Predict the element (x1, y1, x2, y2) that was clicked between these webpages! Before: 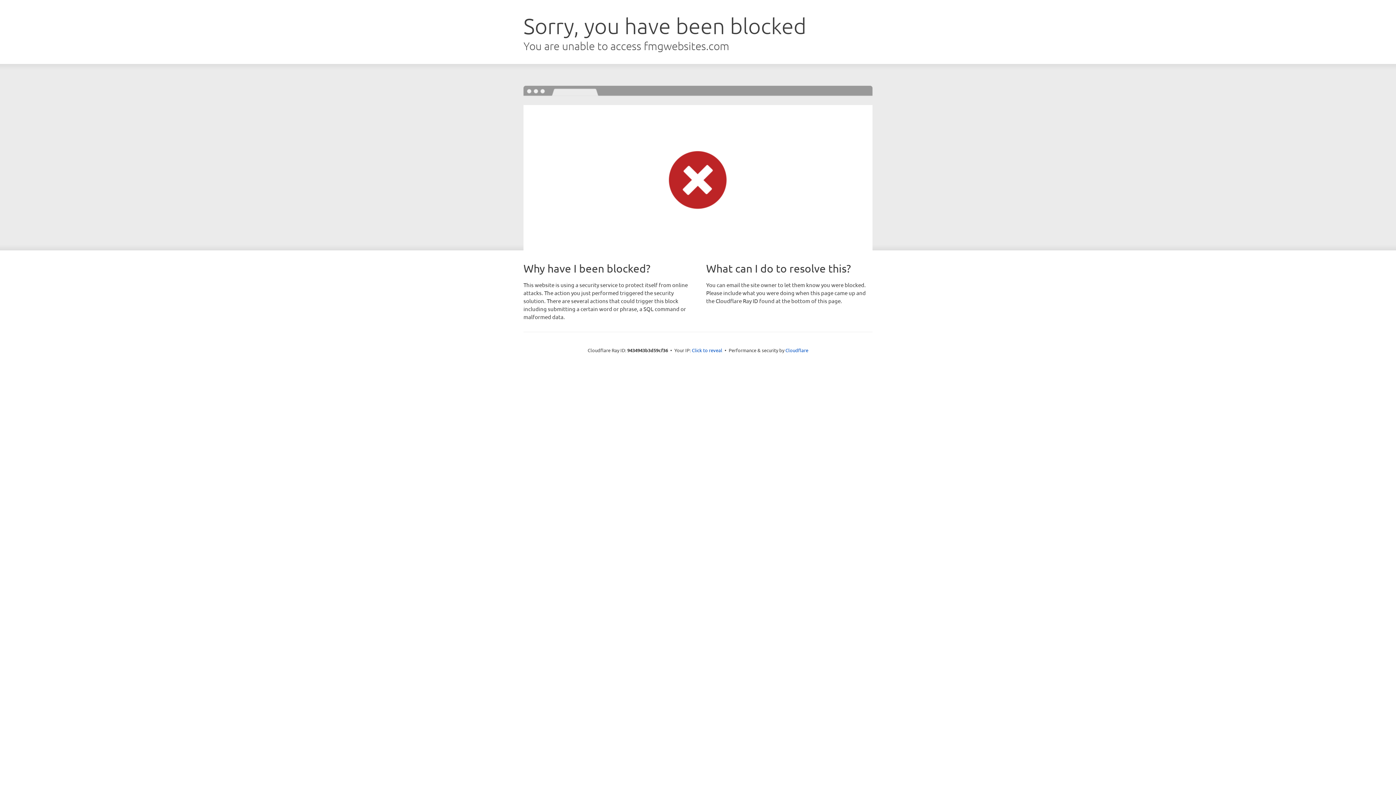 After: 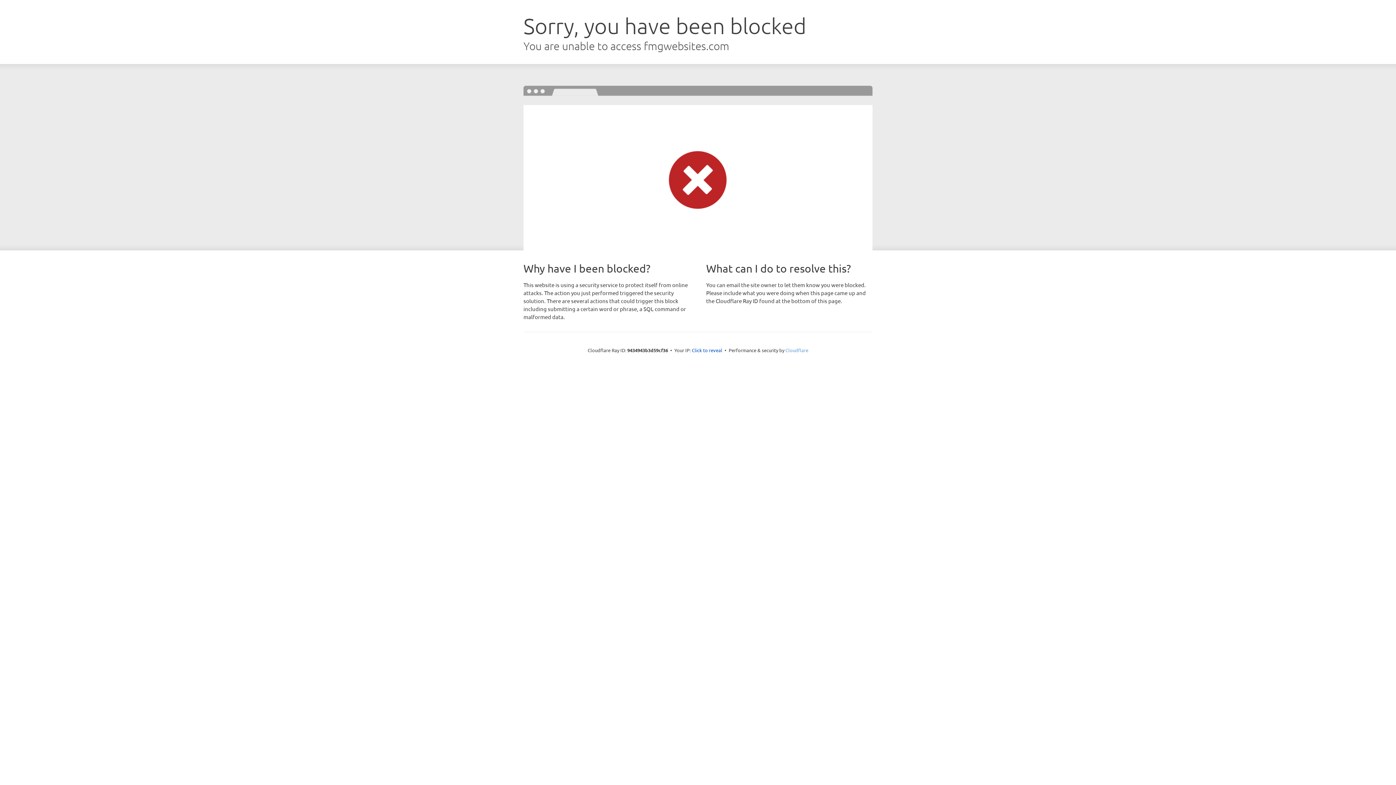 Action: bbox: (785, 347, 808, 353) label: Cloudflare